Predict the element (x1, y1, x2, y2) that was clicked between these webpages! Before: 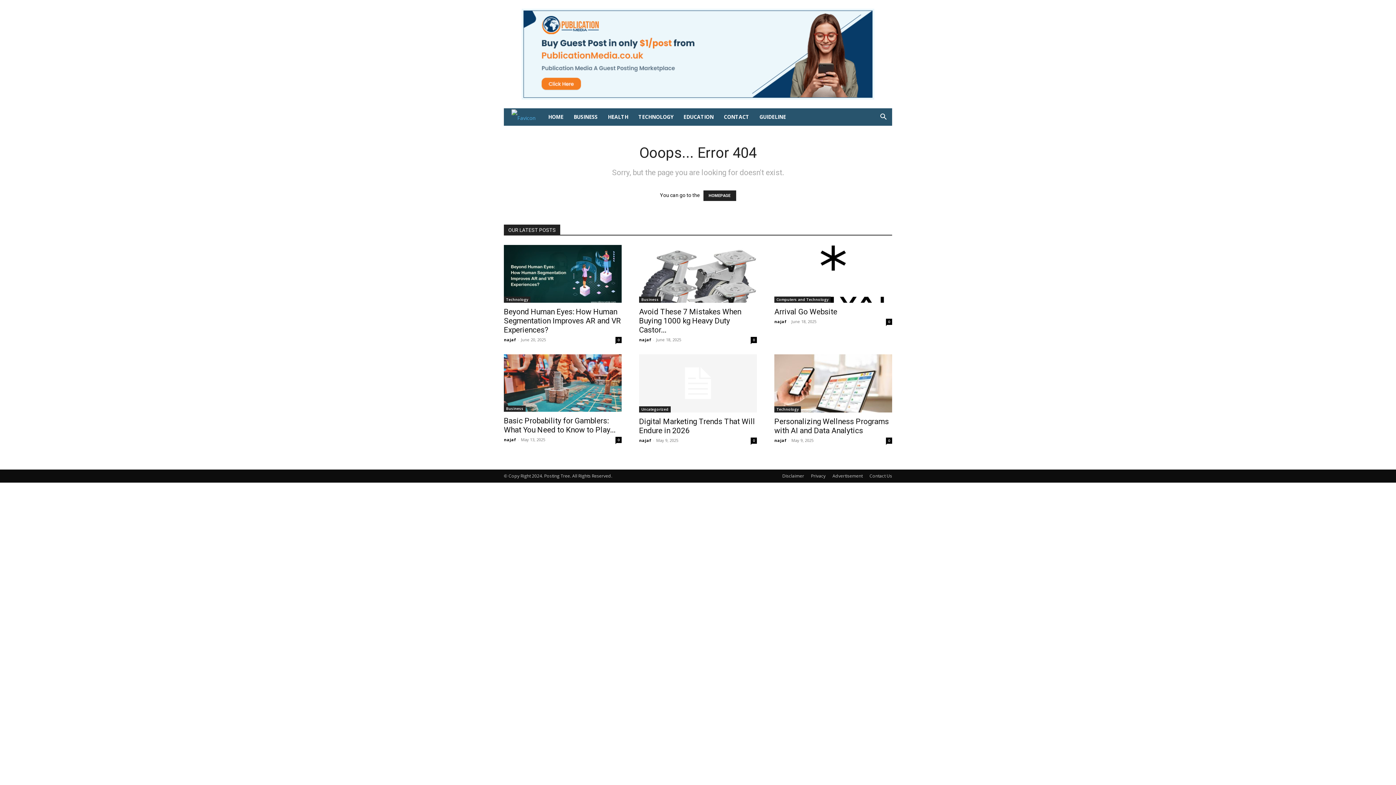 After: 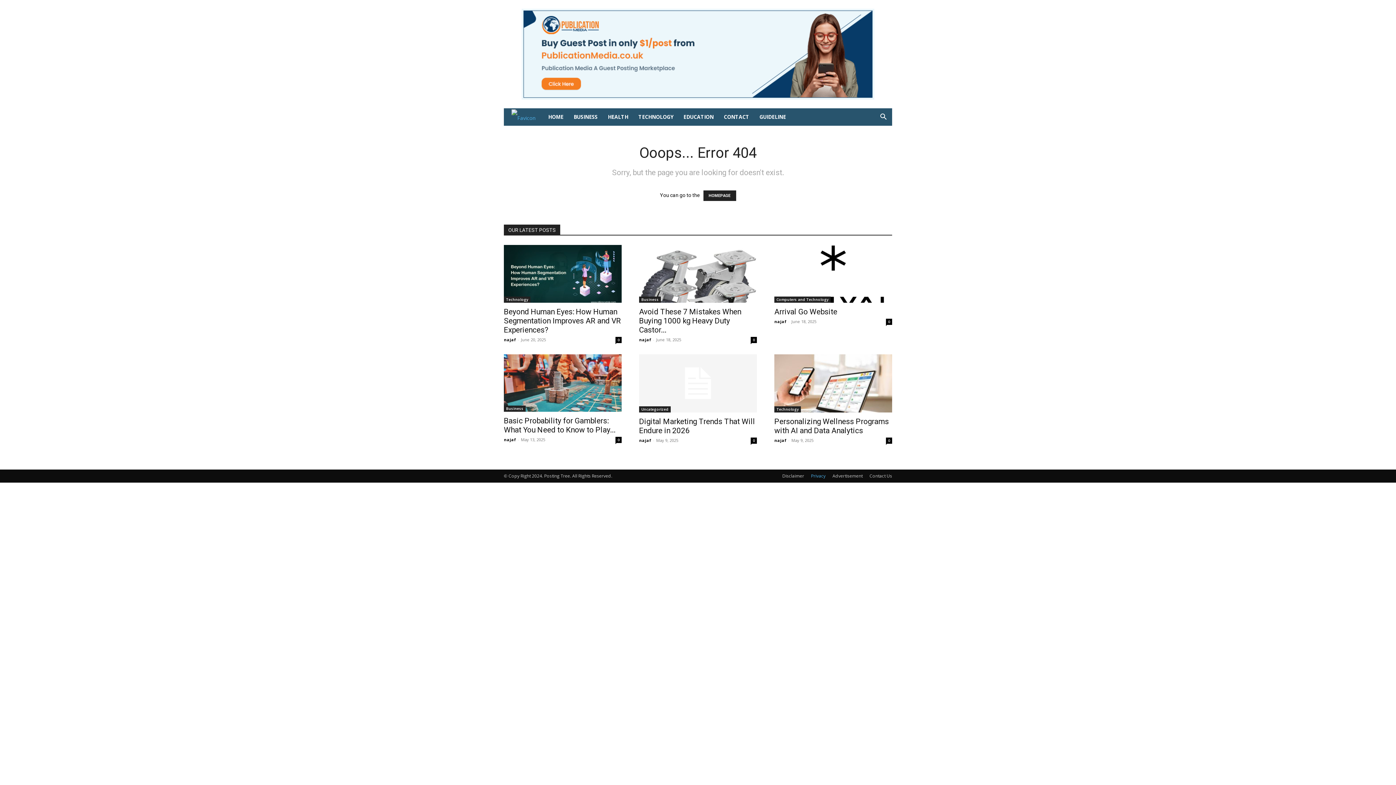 Action: label: Privacy bbox: (811, 472, 825, 479)